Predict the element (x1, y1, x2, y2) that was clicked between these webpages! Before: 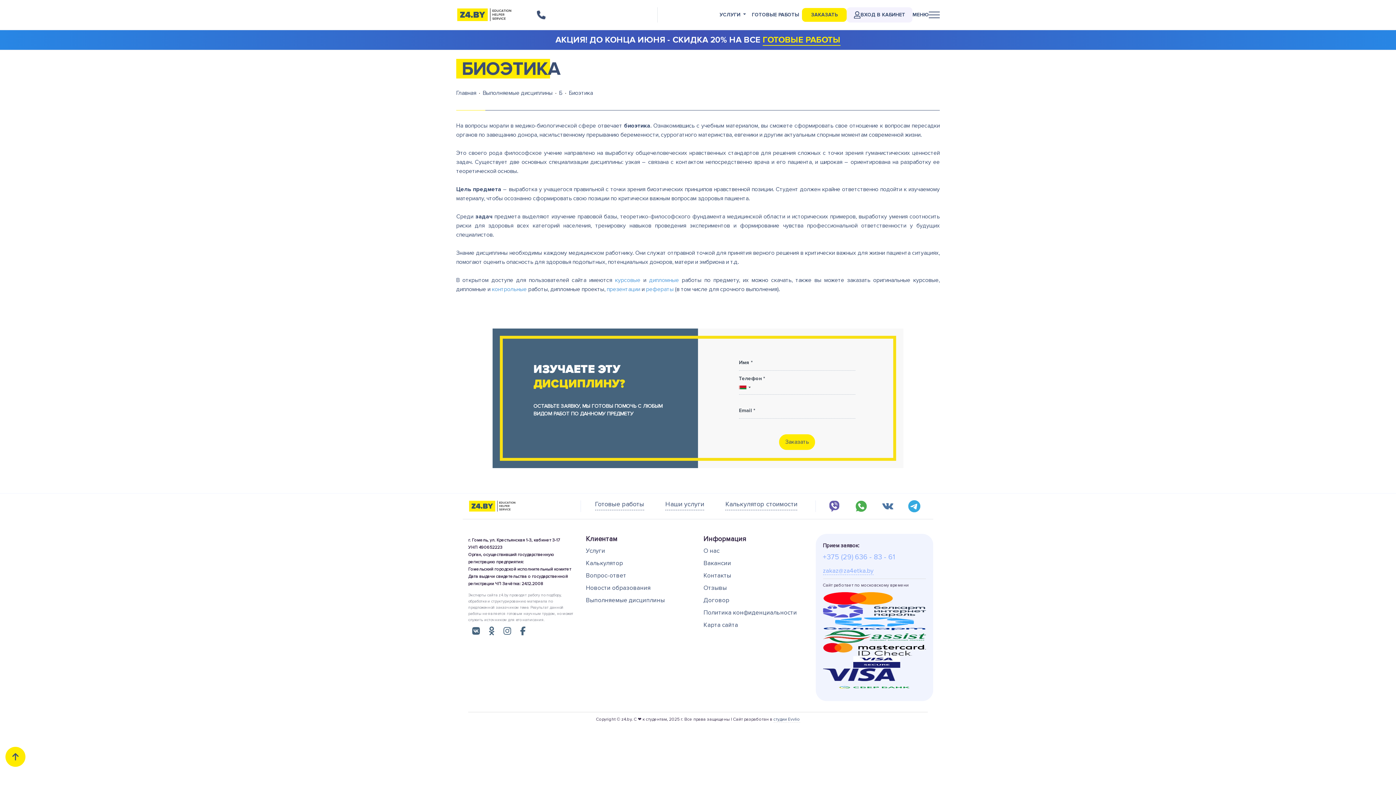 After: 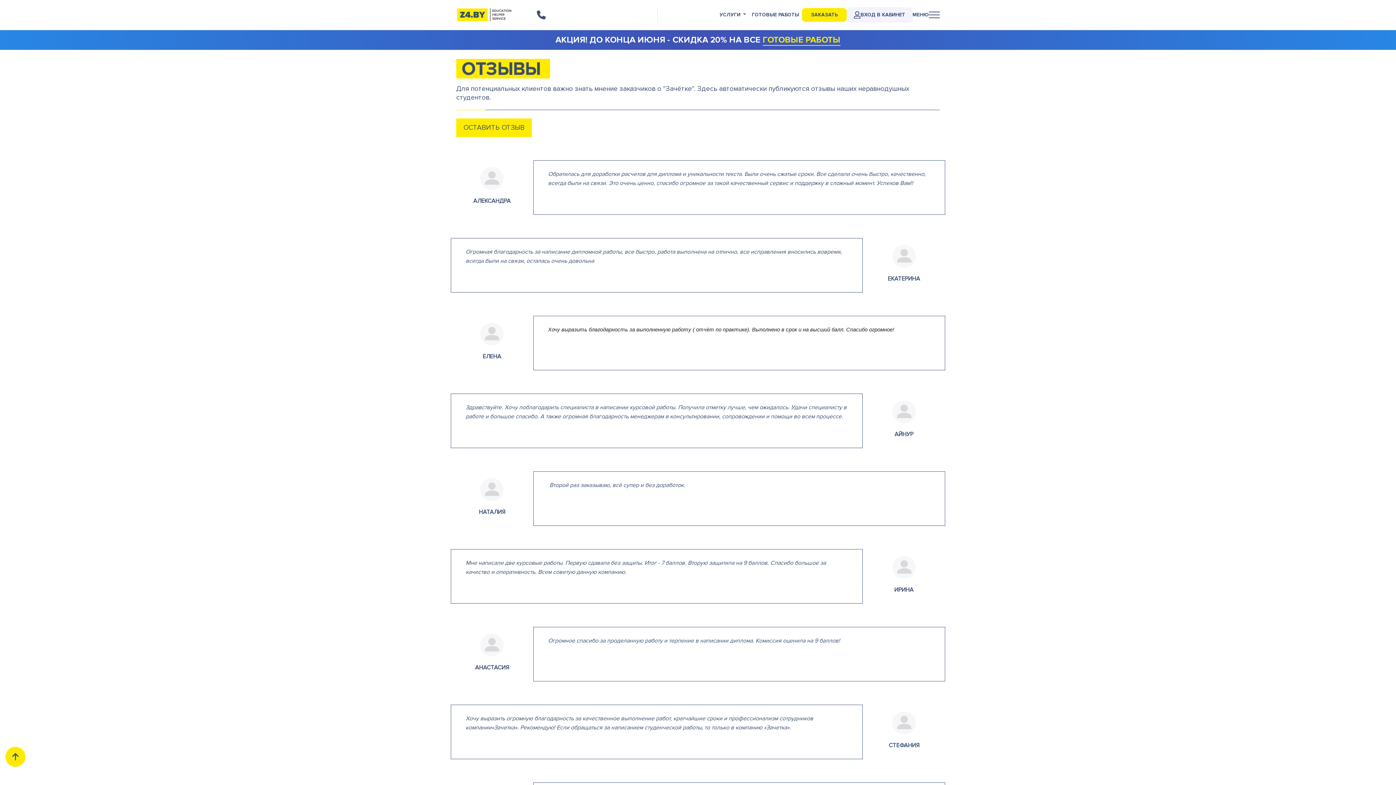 Action: label: Отзывы bbox: (703, 584, 726, 592)